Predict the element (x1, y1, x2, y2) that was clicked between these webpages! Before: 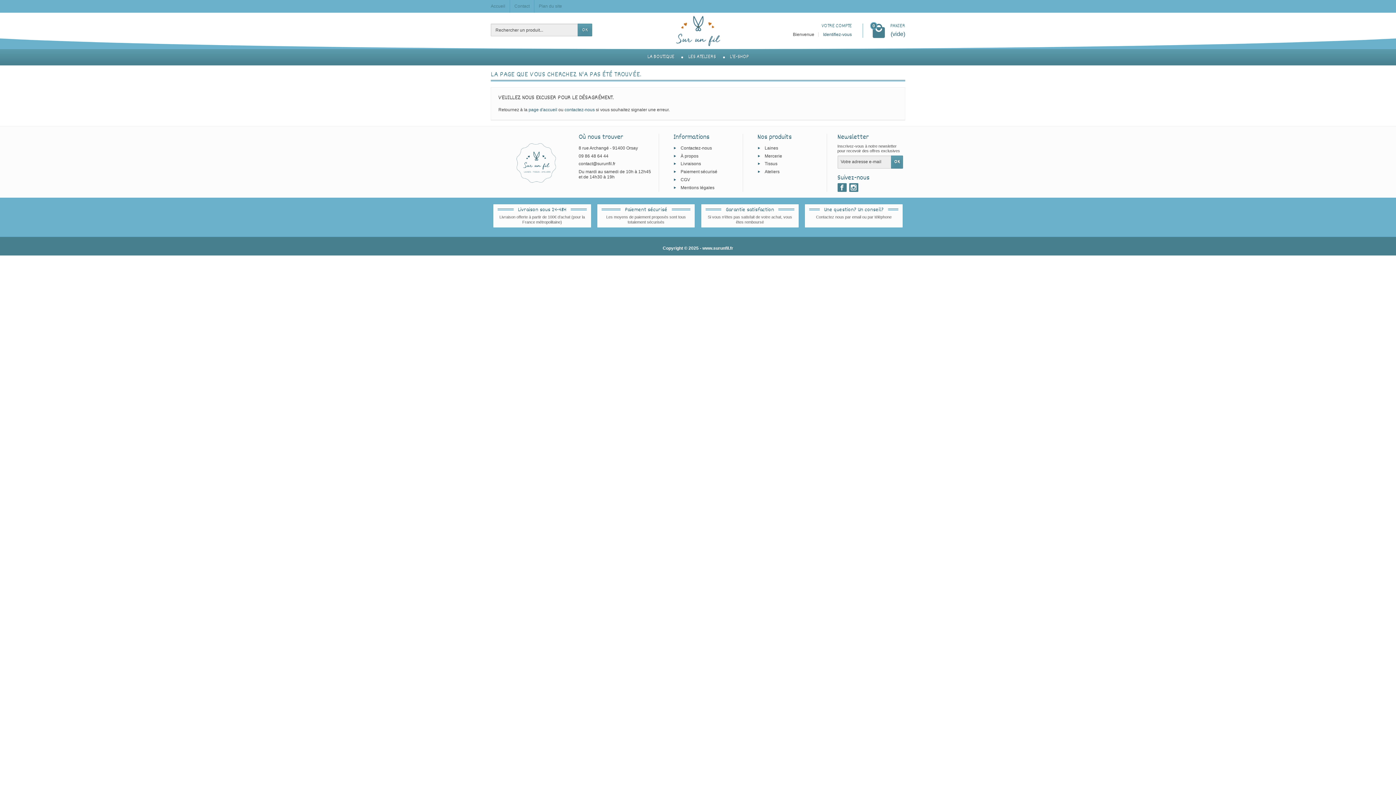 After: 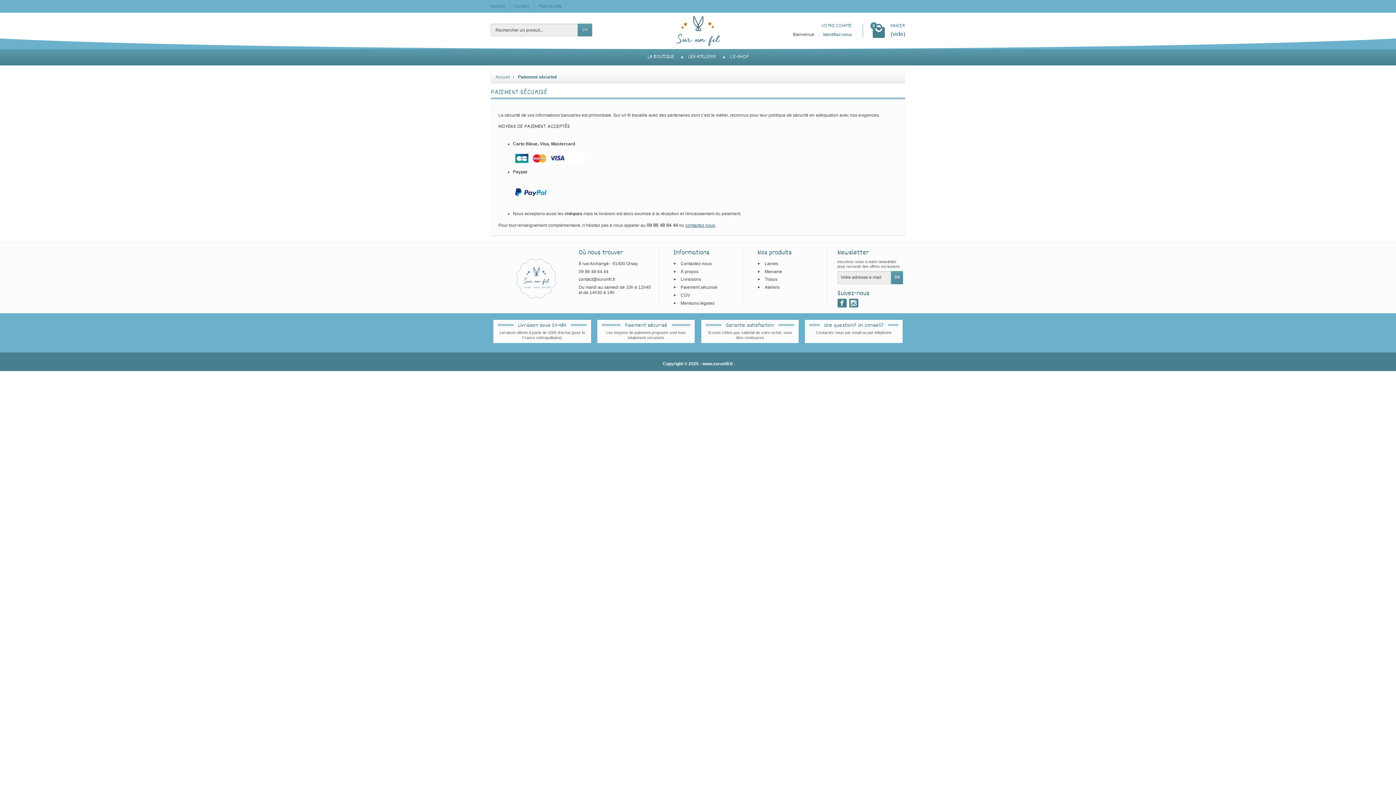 Action: bbox: (680, 169, 717, 174) label: Paiement sécurisé